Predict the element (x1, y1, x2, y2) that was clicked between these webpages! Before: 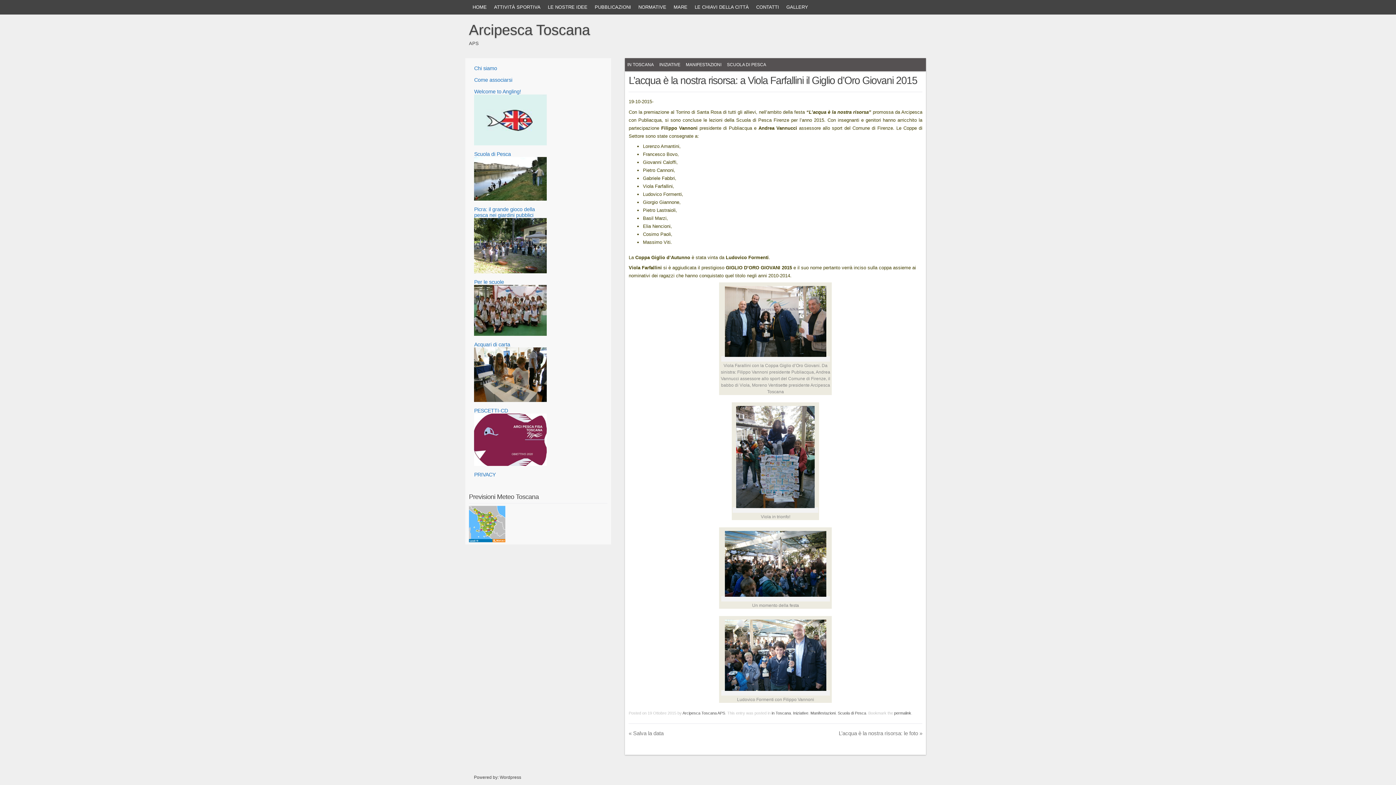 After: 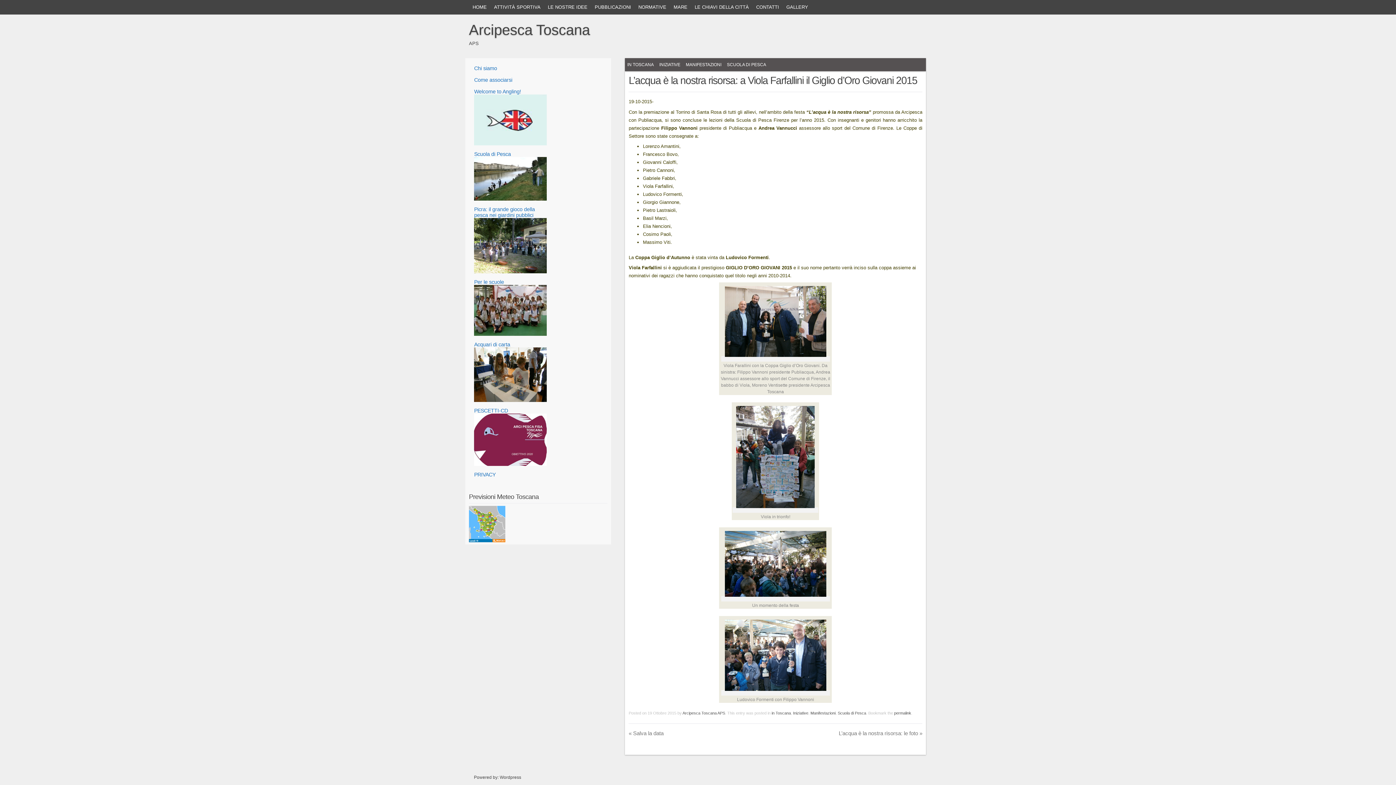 Action: bbox: (721, 596, 830, 601)